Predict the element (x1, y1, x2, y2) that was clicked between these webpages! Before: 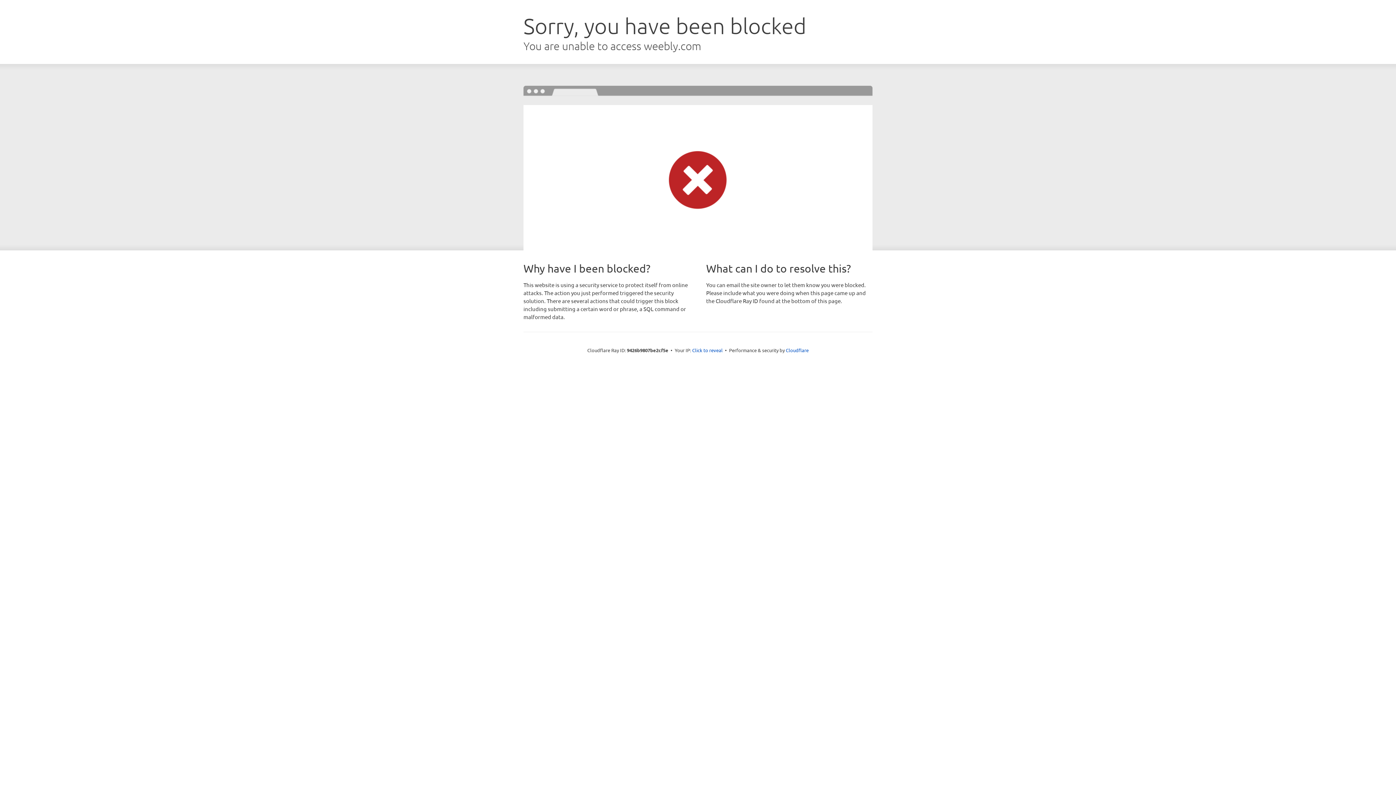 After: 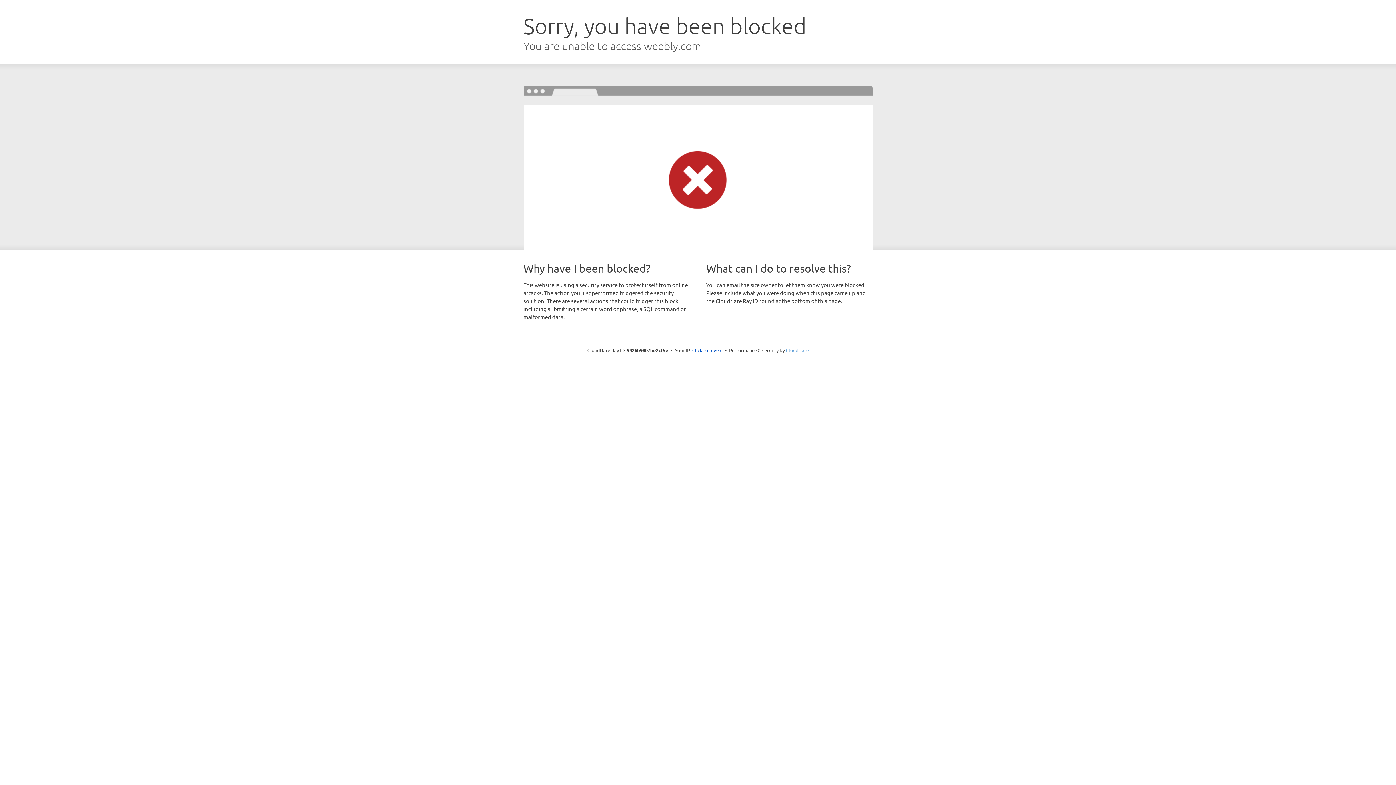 Action: bbox: (786, 347, 808, 353) label: Cloudflare